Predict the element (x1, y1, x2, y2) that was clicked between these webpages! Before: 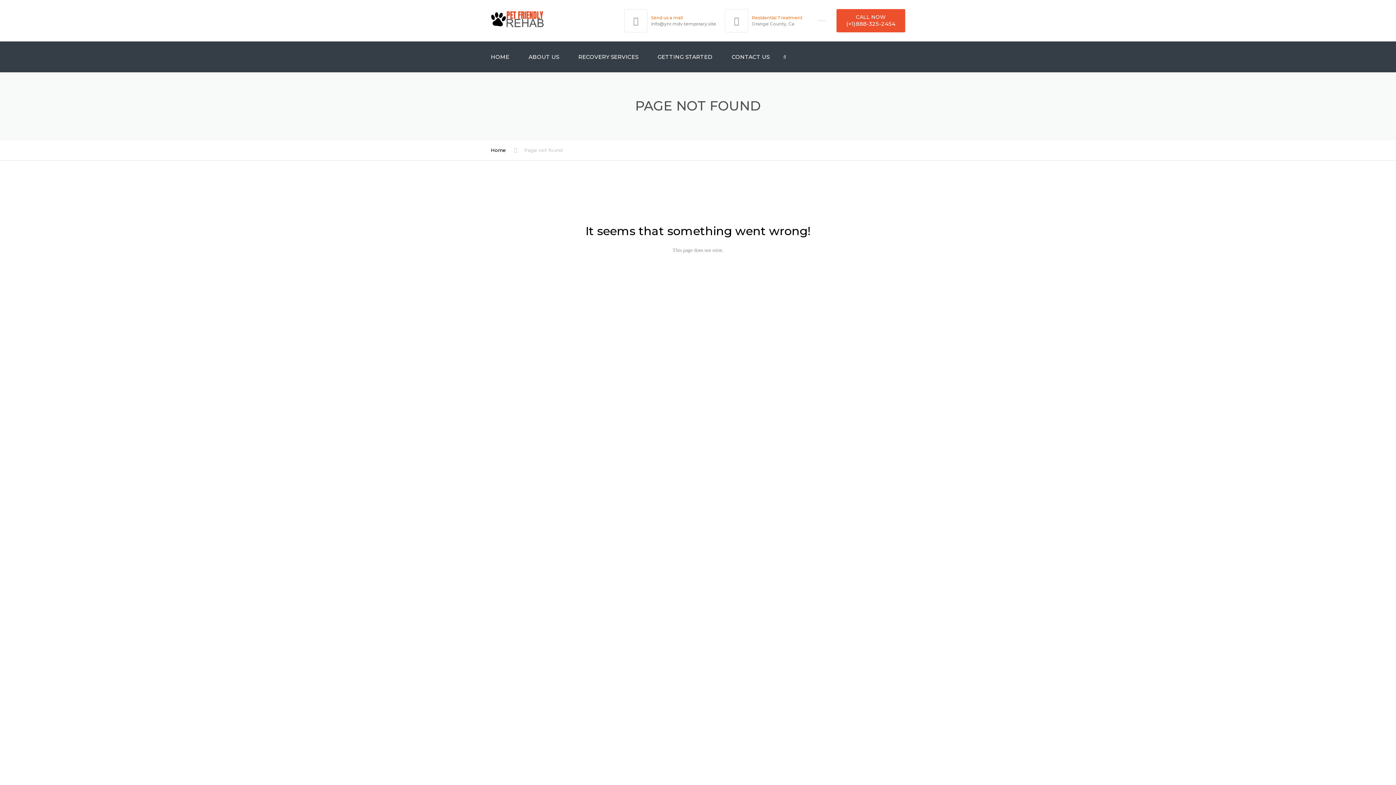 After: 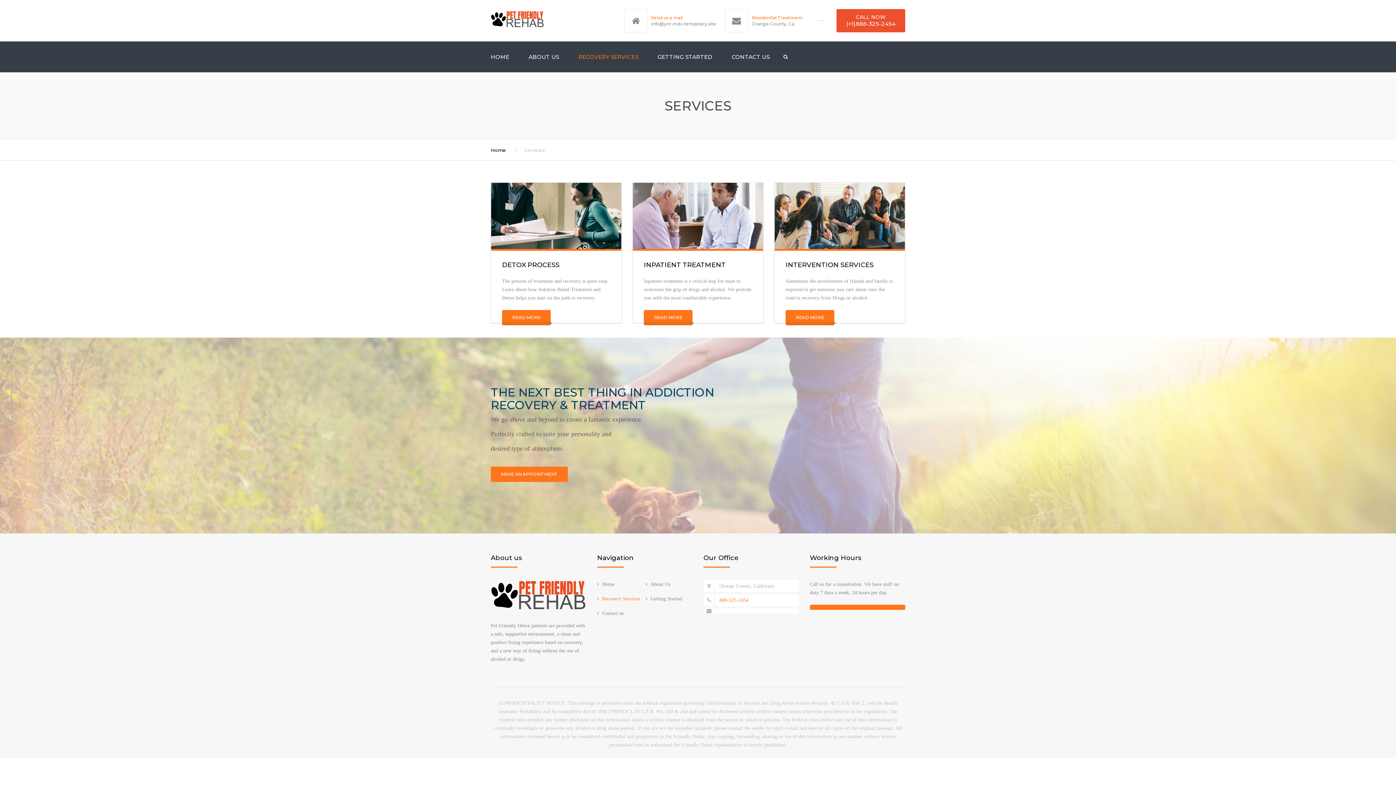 Action: label: RECOVERY SERVICES bbox: (569, 41, 647, 72)